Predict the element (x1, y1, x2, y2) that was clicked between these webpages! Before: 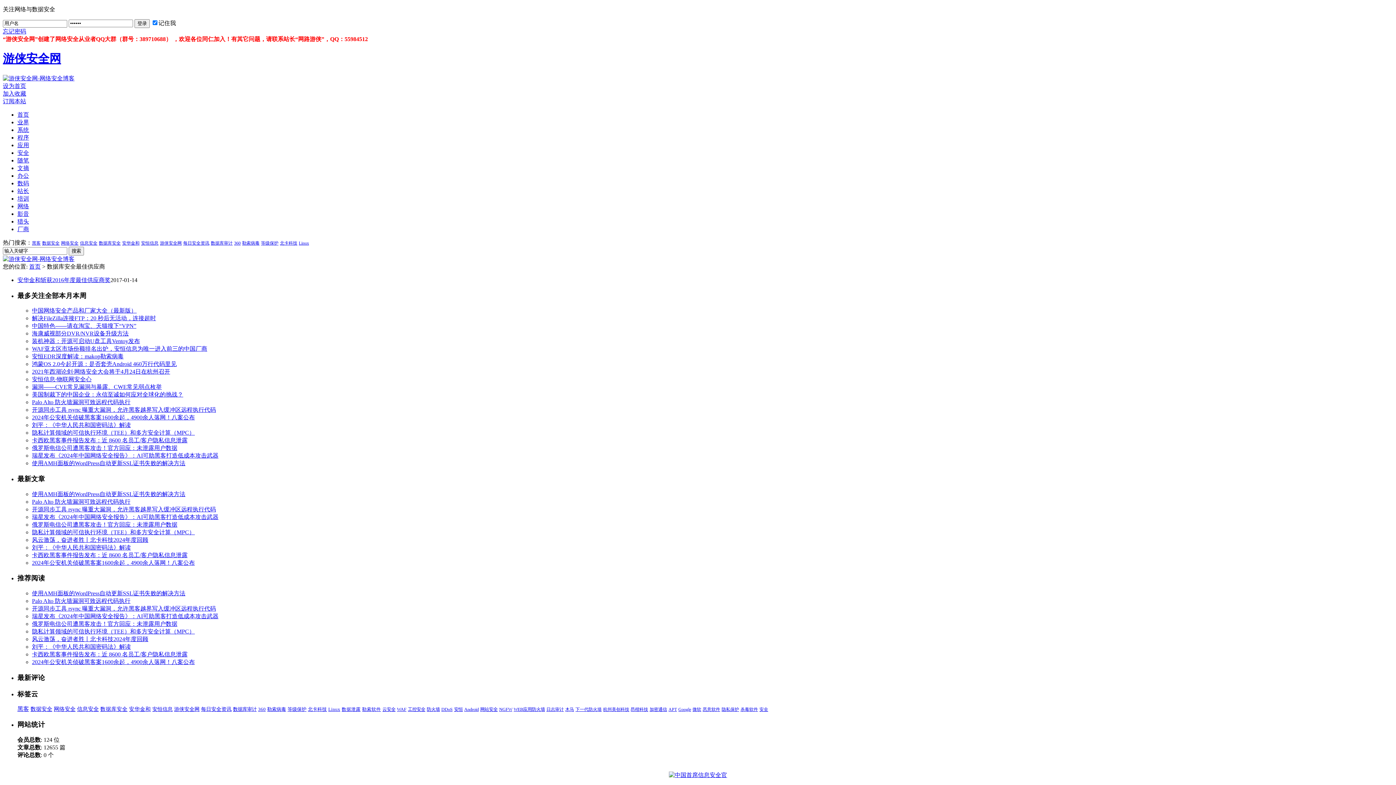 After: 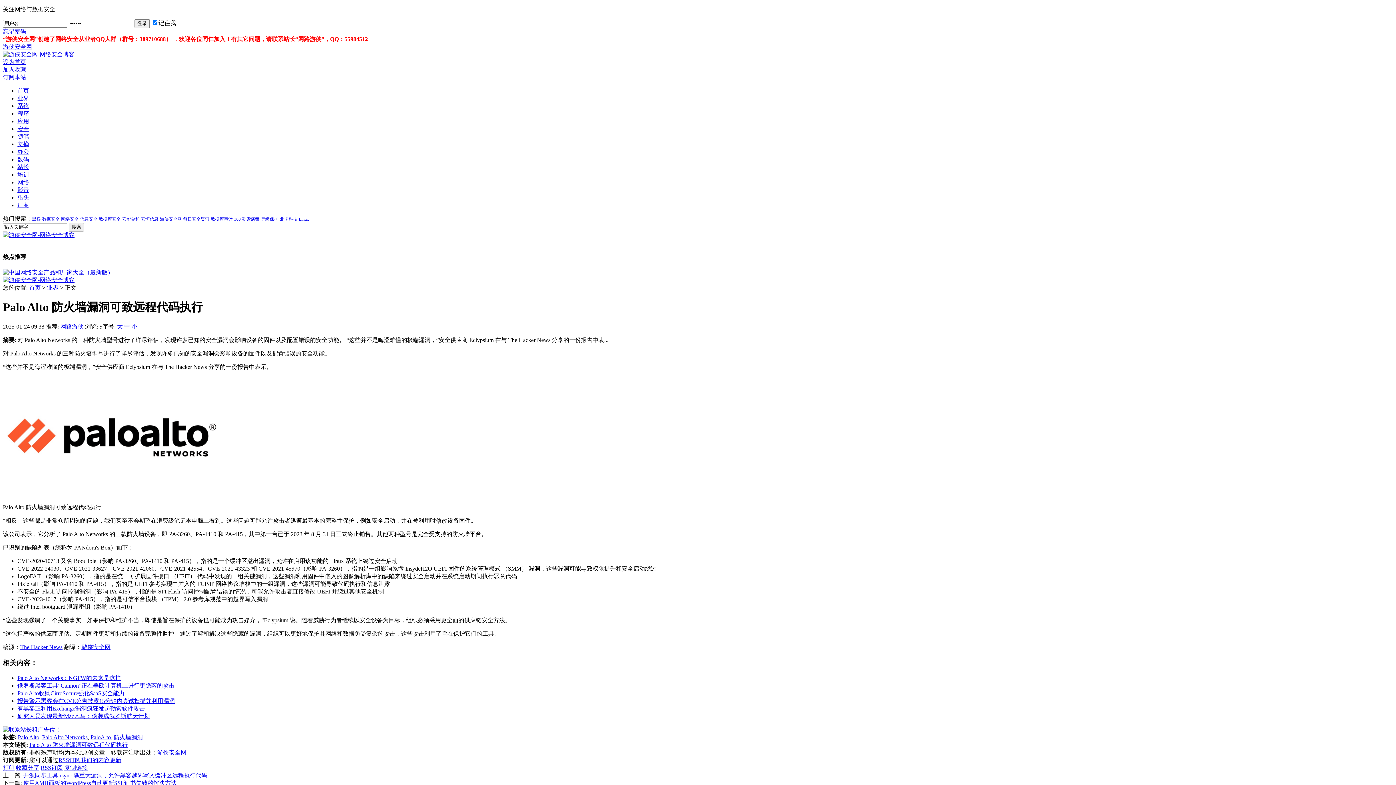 Action: bbox: (32, 399, 130, 405) label: Palo Alto 防火墙漏洞可致远程代码执行